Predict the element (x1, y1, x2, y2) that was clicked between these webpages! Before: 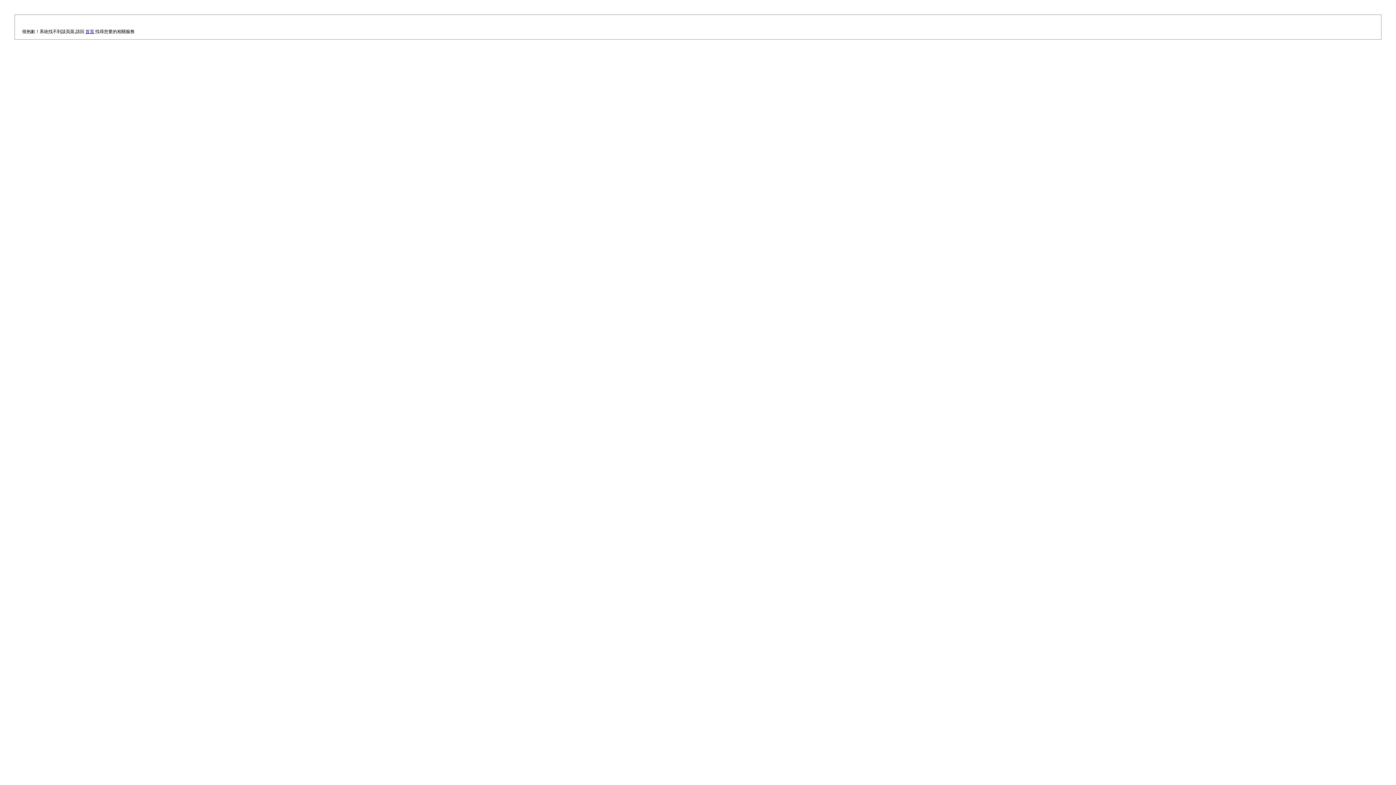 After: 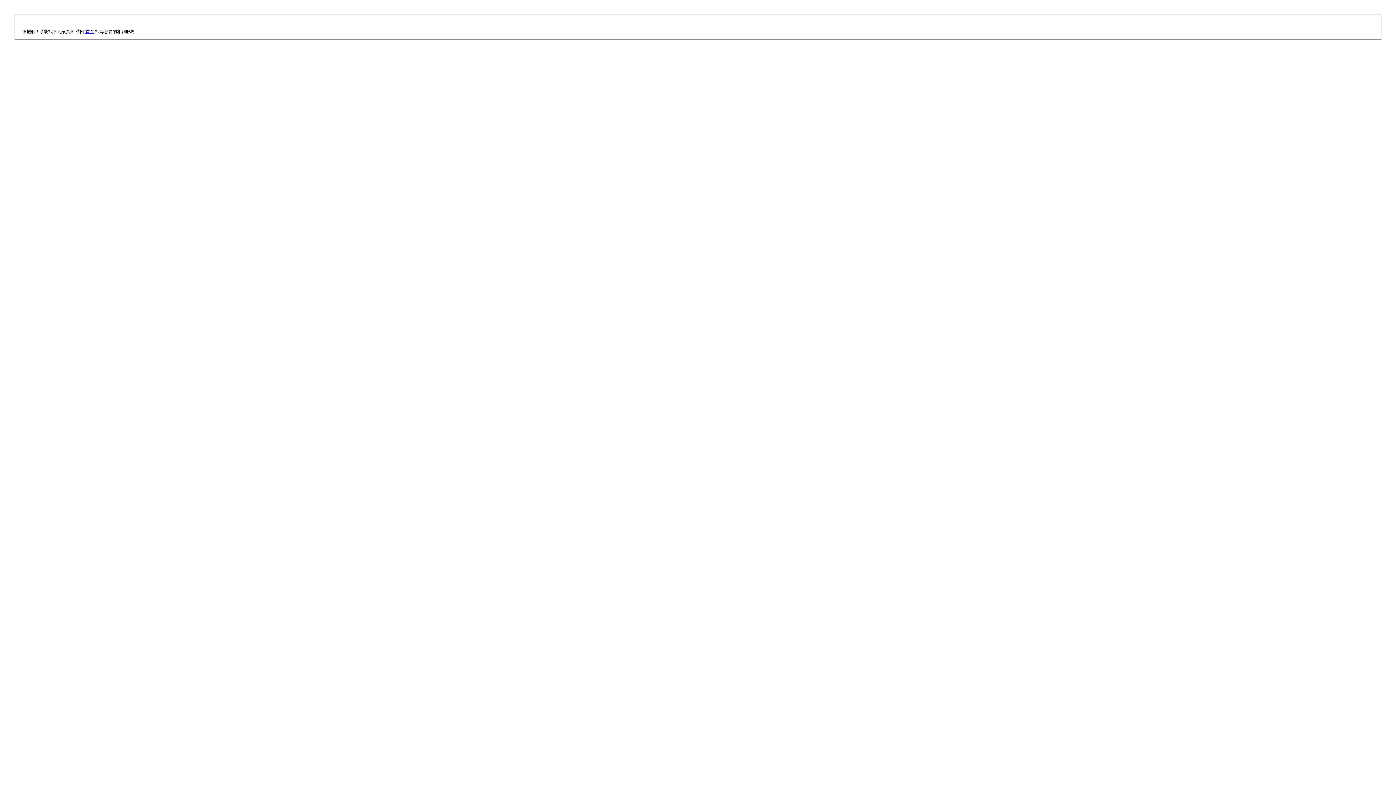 Action: bbox: (85, 29, 94, 34) label: 首頁